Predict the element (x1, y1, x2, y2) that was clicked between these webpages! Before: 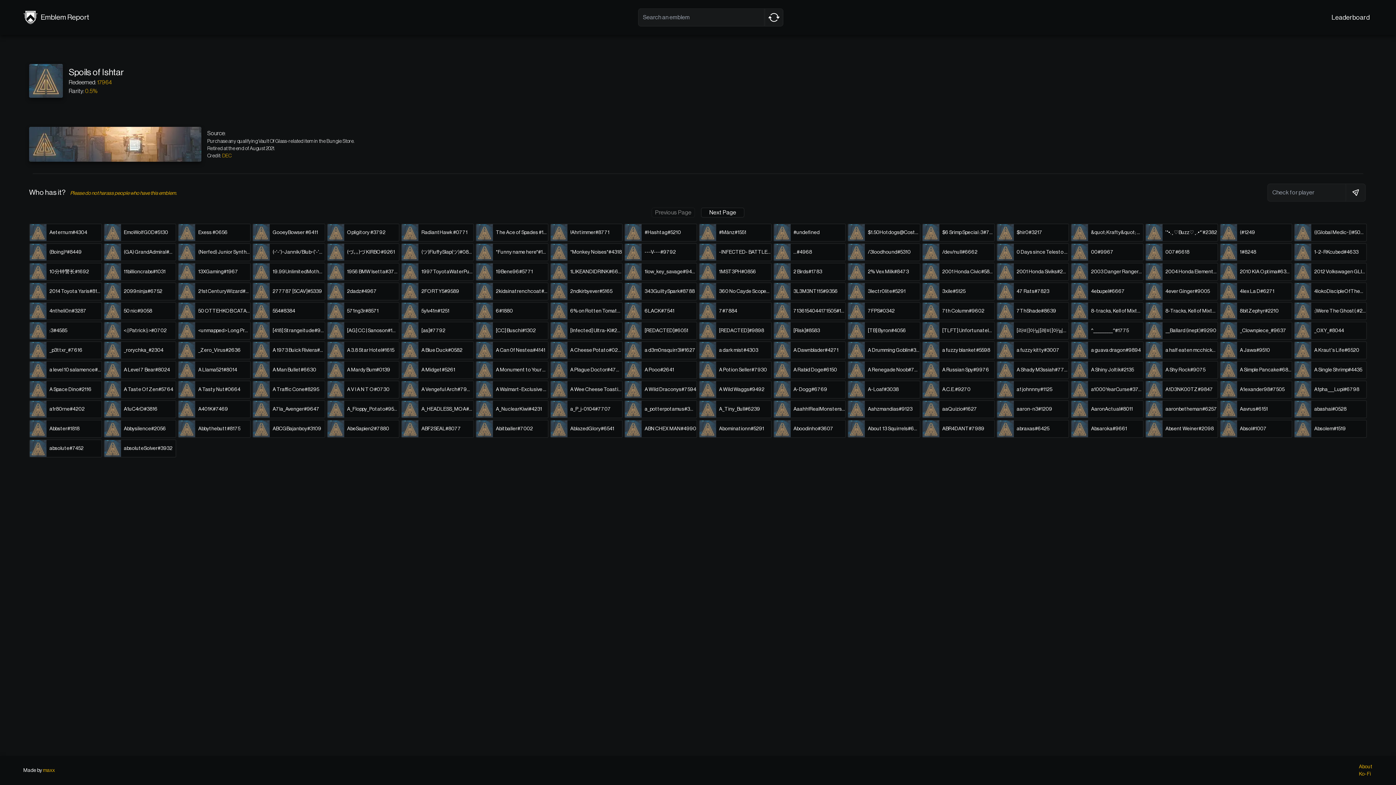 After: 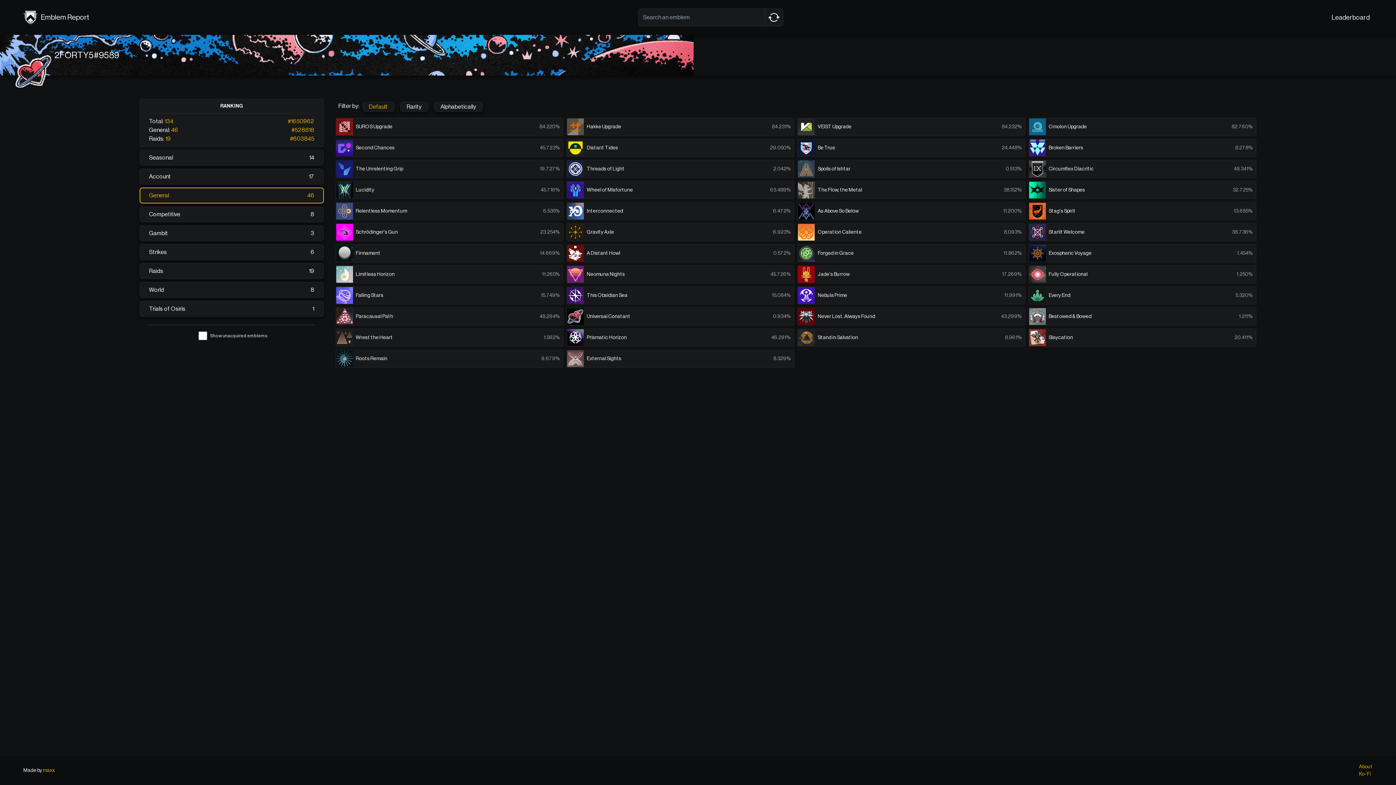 Action: bbox: (421, 288, 459, 295) label: 2FORTY5#9589